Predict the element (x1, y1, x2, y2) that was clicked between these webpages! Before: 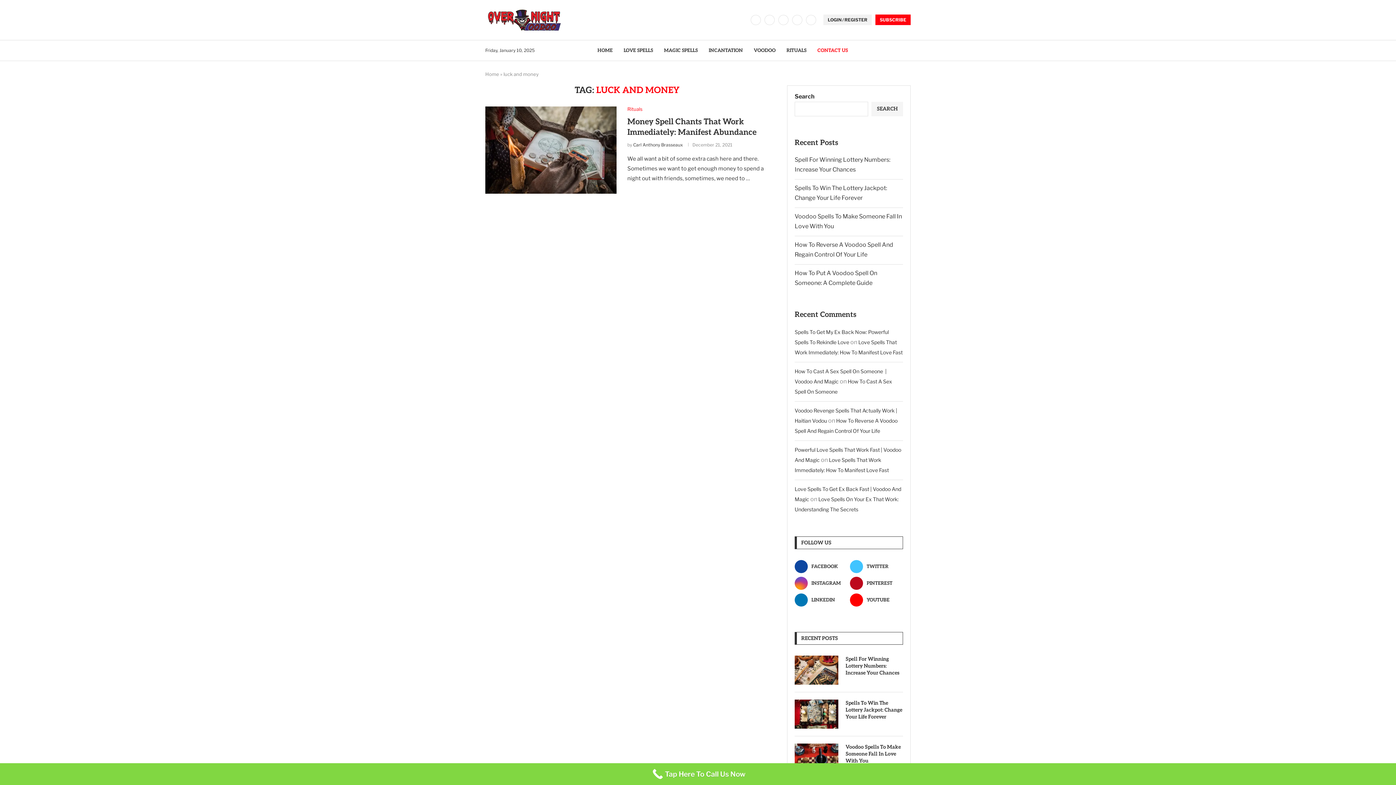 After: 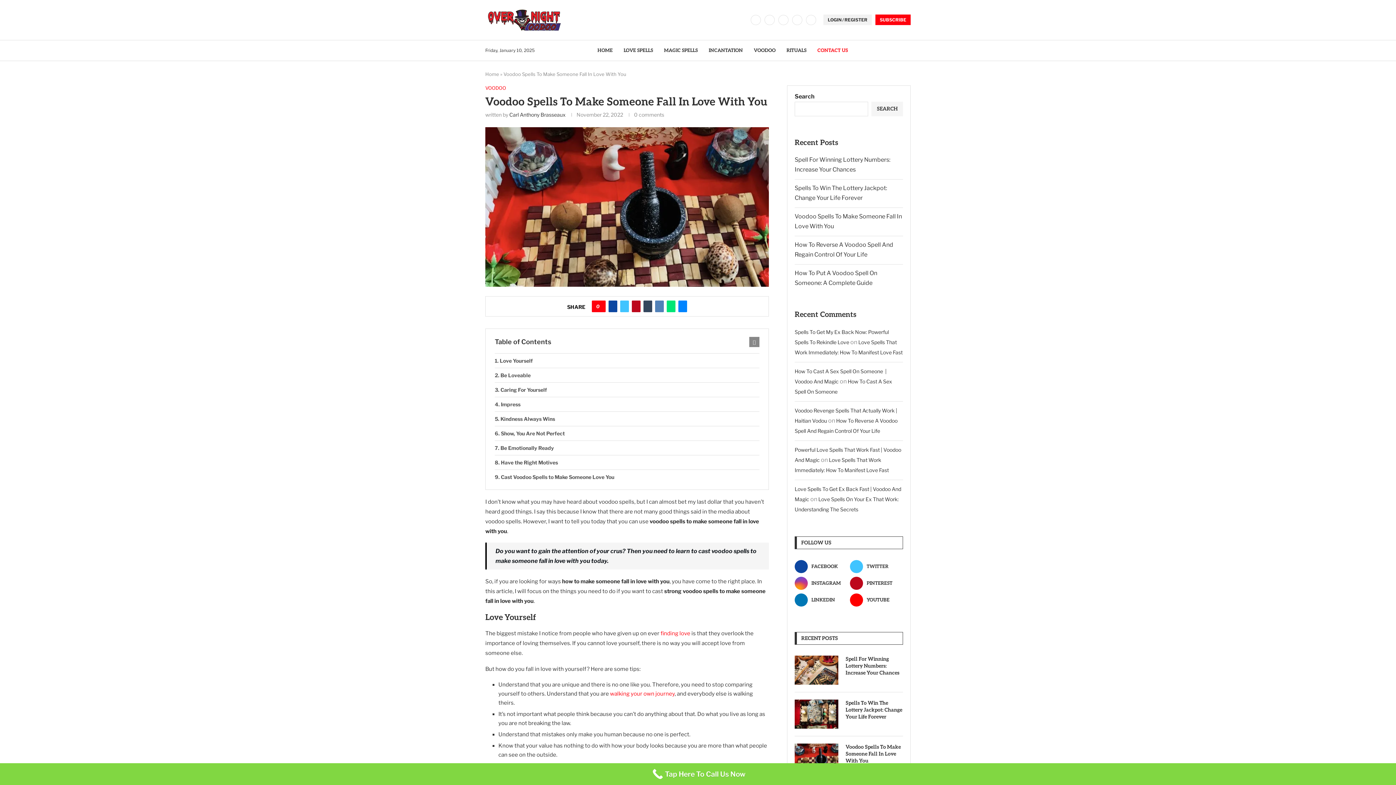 Action: label: Voodoo Spells To Make Someone Fall In Love With You bbox: (845, 743, 903, 764)